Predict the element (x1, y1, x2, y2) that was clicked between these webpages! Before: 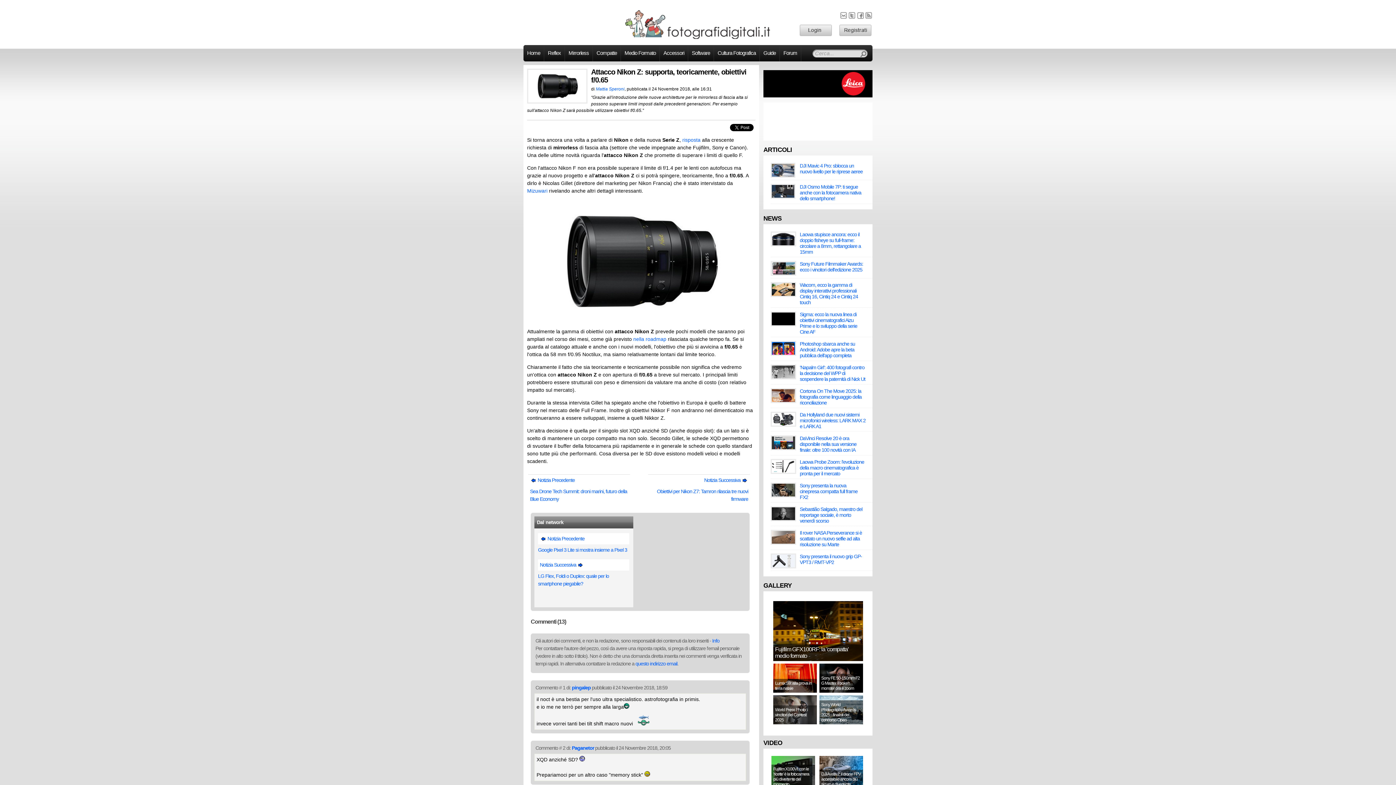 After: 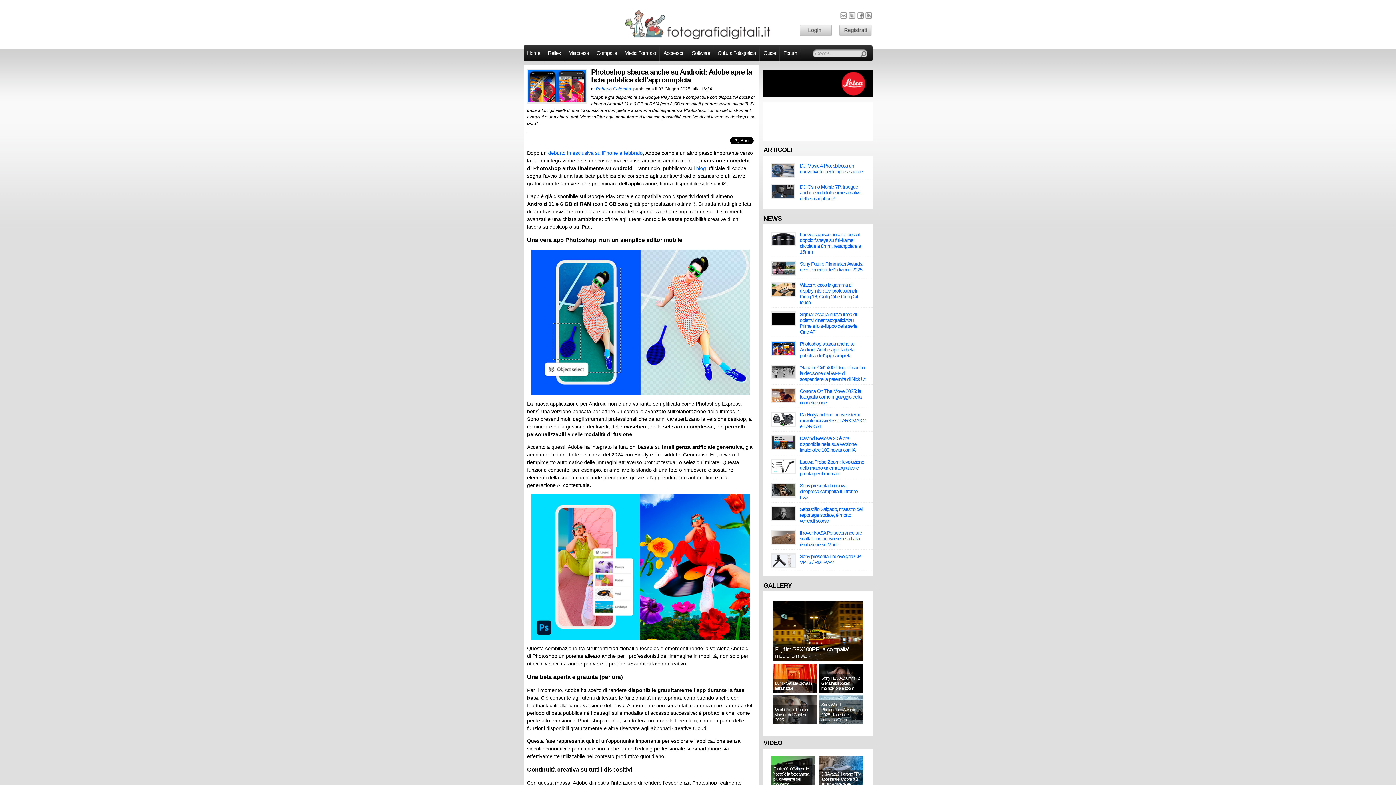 Action: label: Photoshop sbarca anche su Android: Adobe apre la beta pubblica dell’app completa bbox: (800, 341, 855, 358)